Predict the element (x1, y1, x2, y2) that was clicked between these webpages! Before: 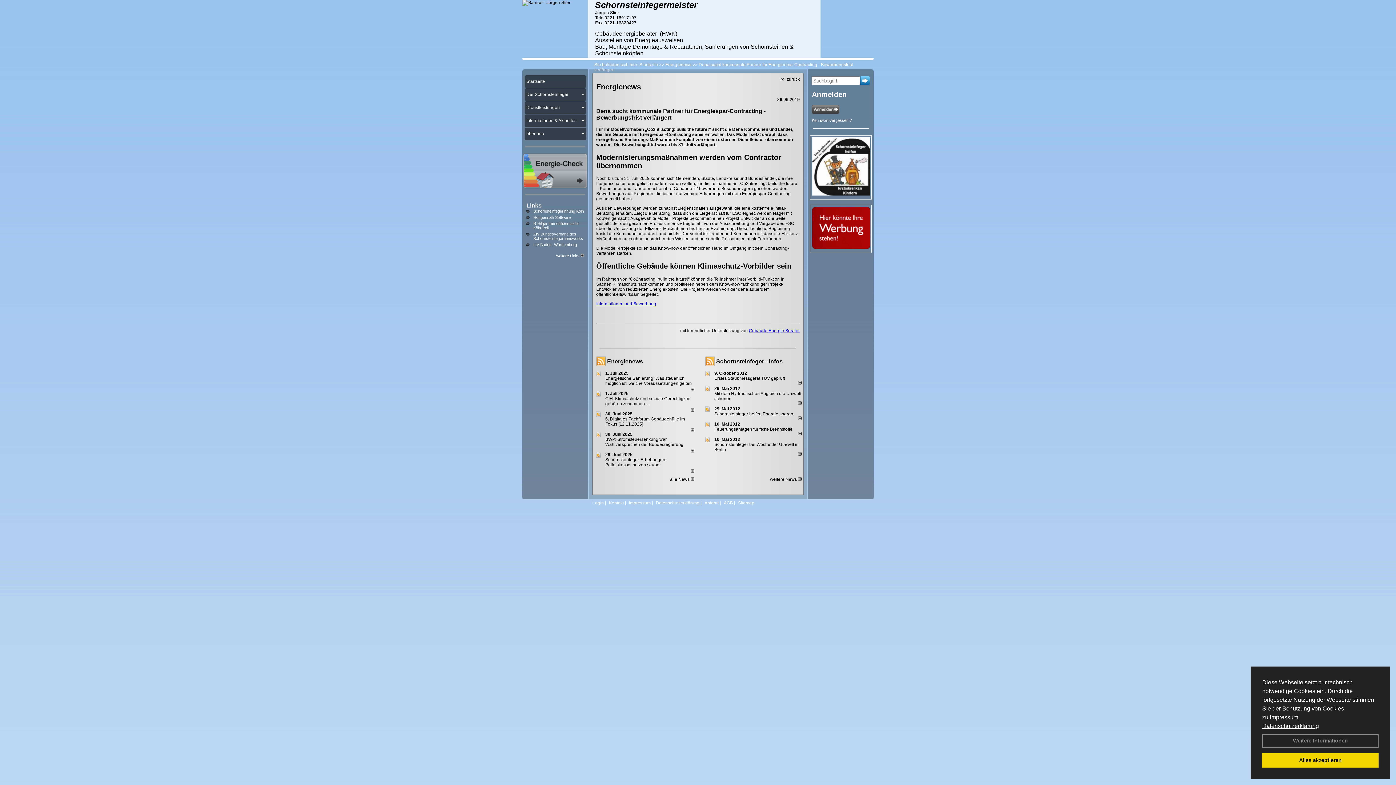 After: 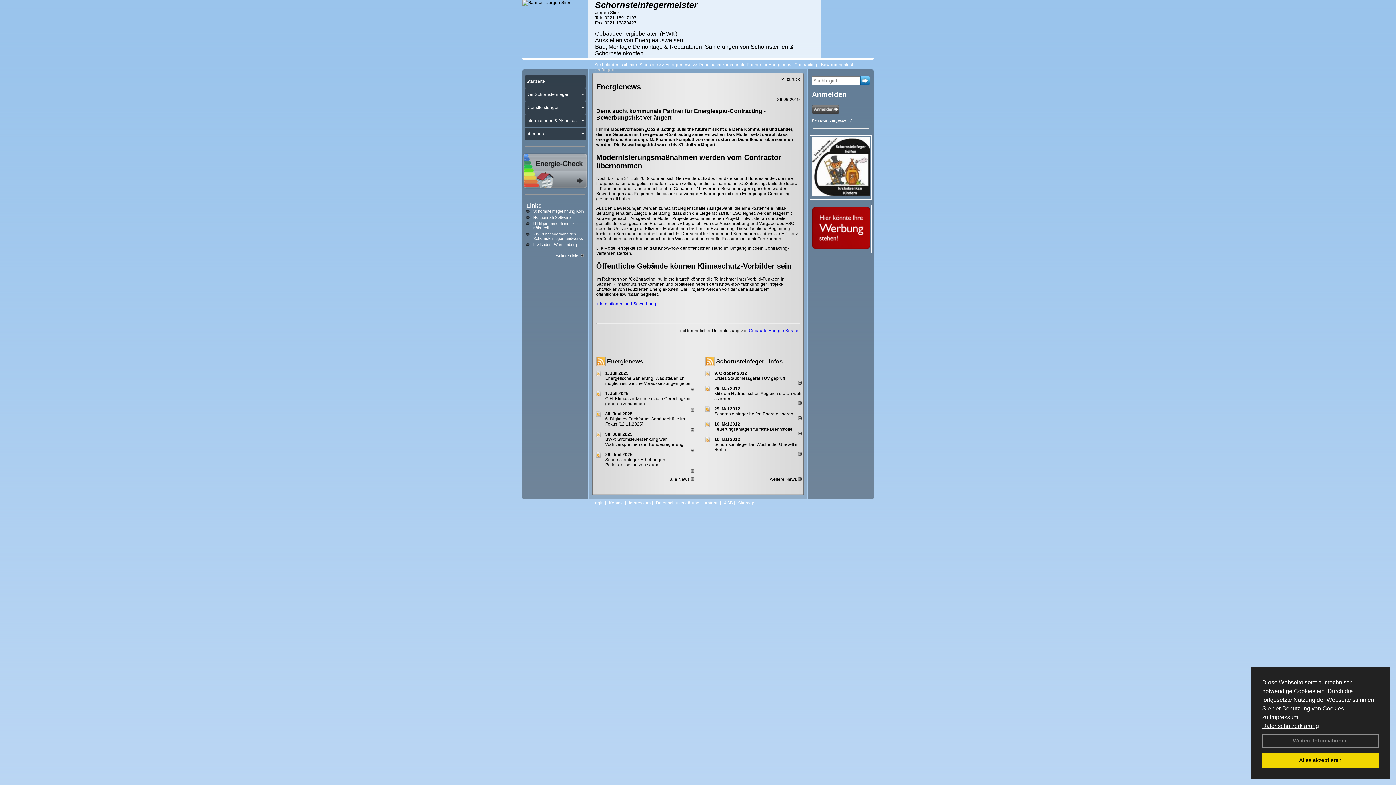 Action: bbox: (605, 391, 628, 396) label: 1. Juli 2025